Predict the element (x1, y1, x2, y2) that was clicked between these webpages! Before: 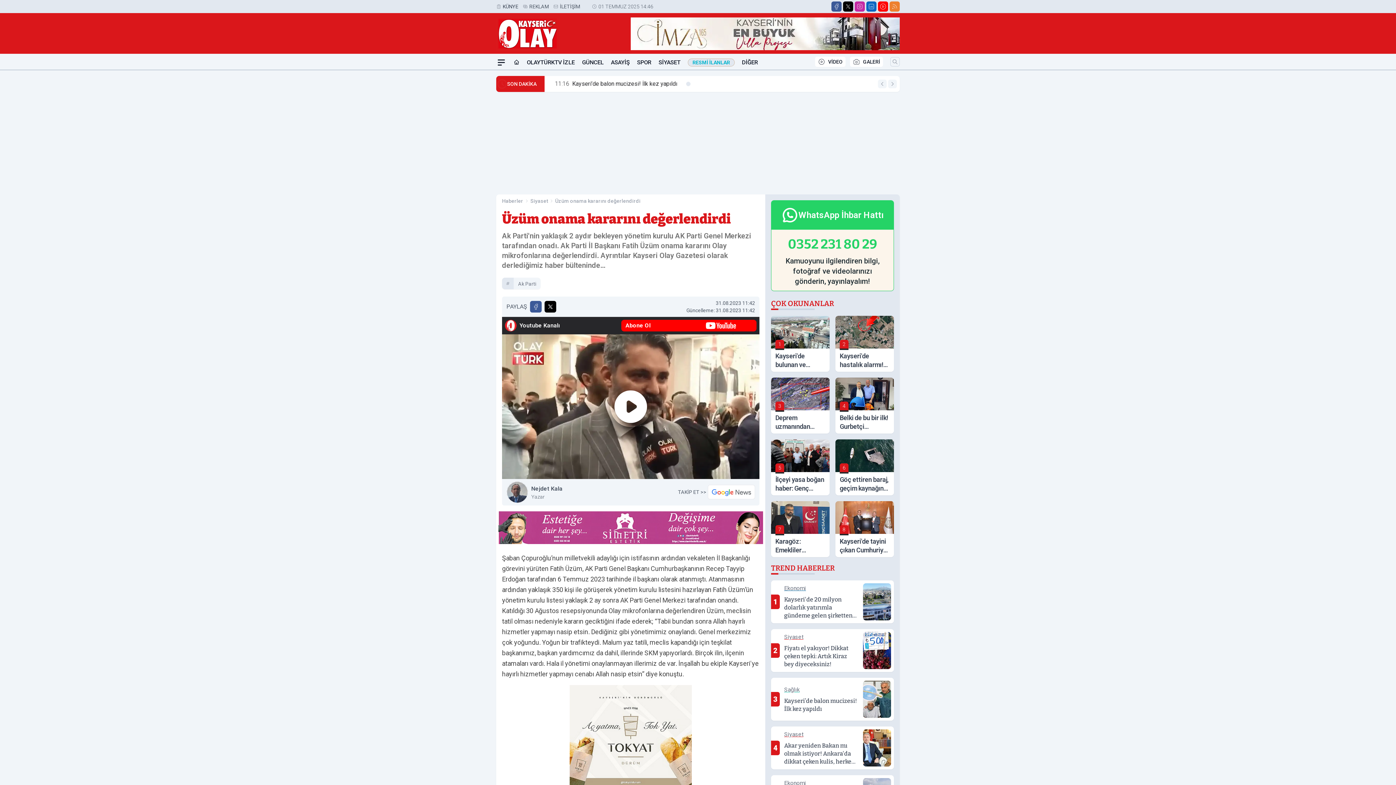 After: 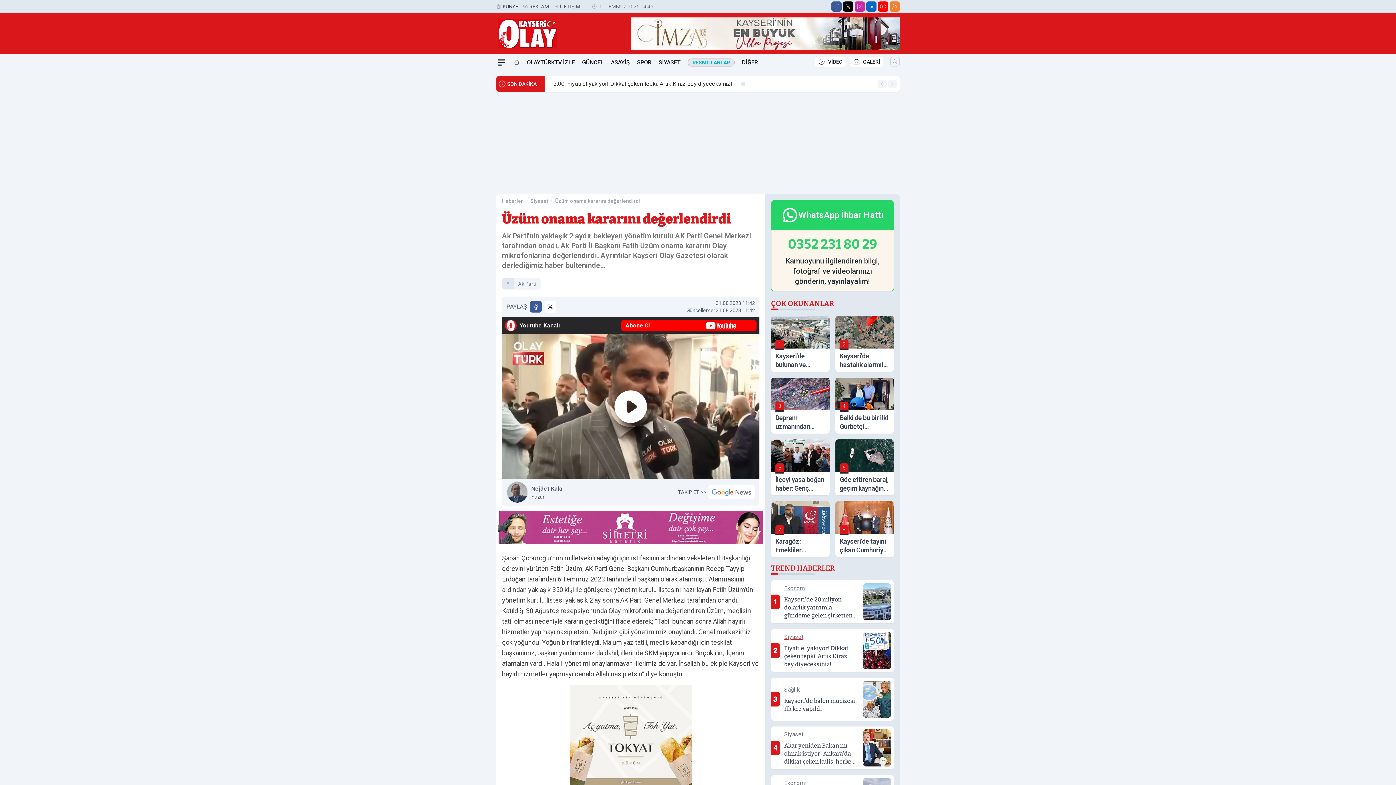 Action: label: X'te Paylaş bbox: (544, 301, 556, 312)